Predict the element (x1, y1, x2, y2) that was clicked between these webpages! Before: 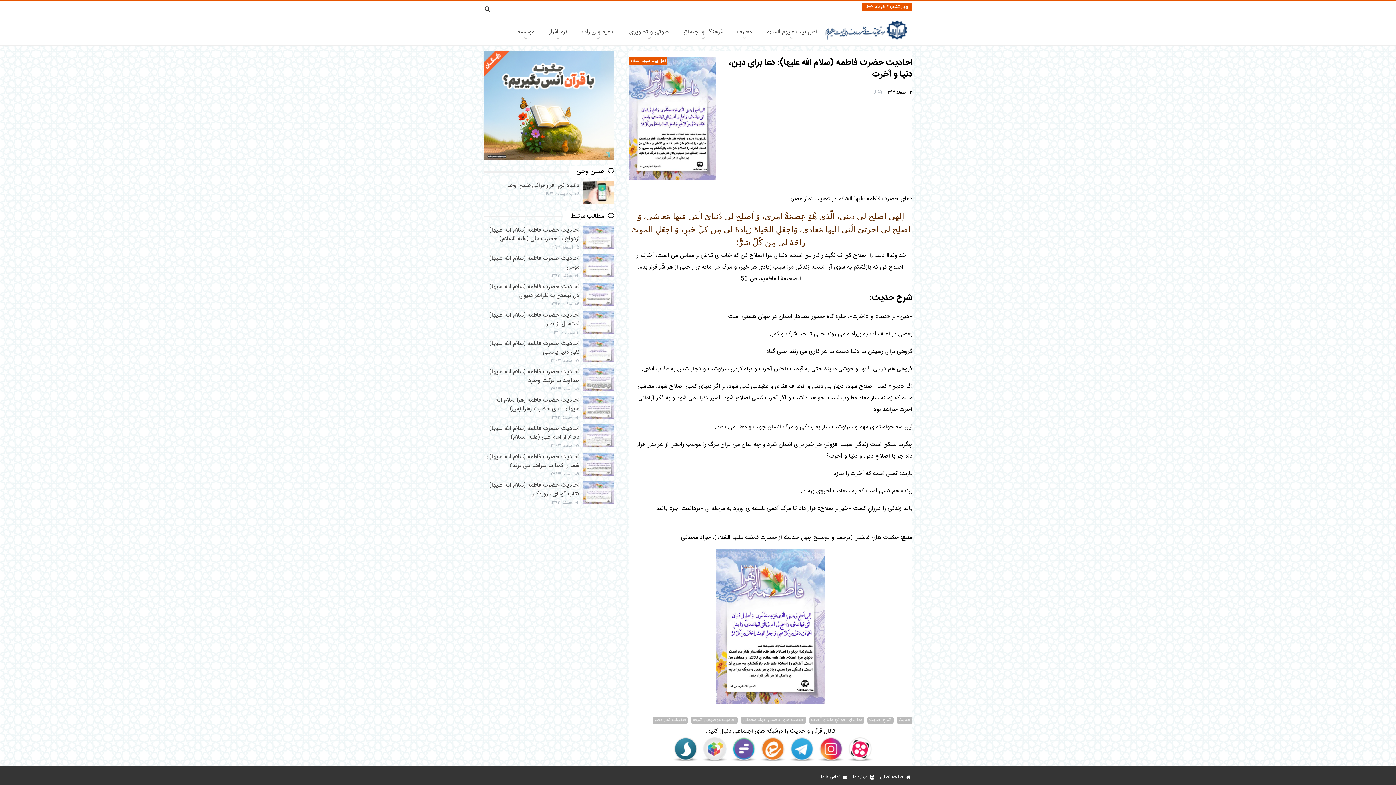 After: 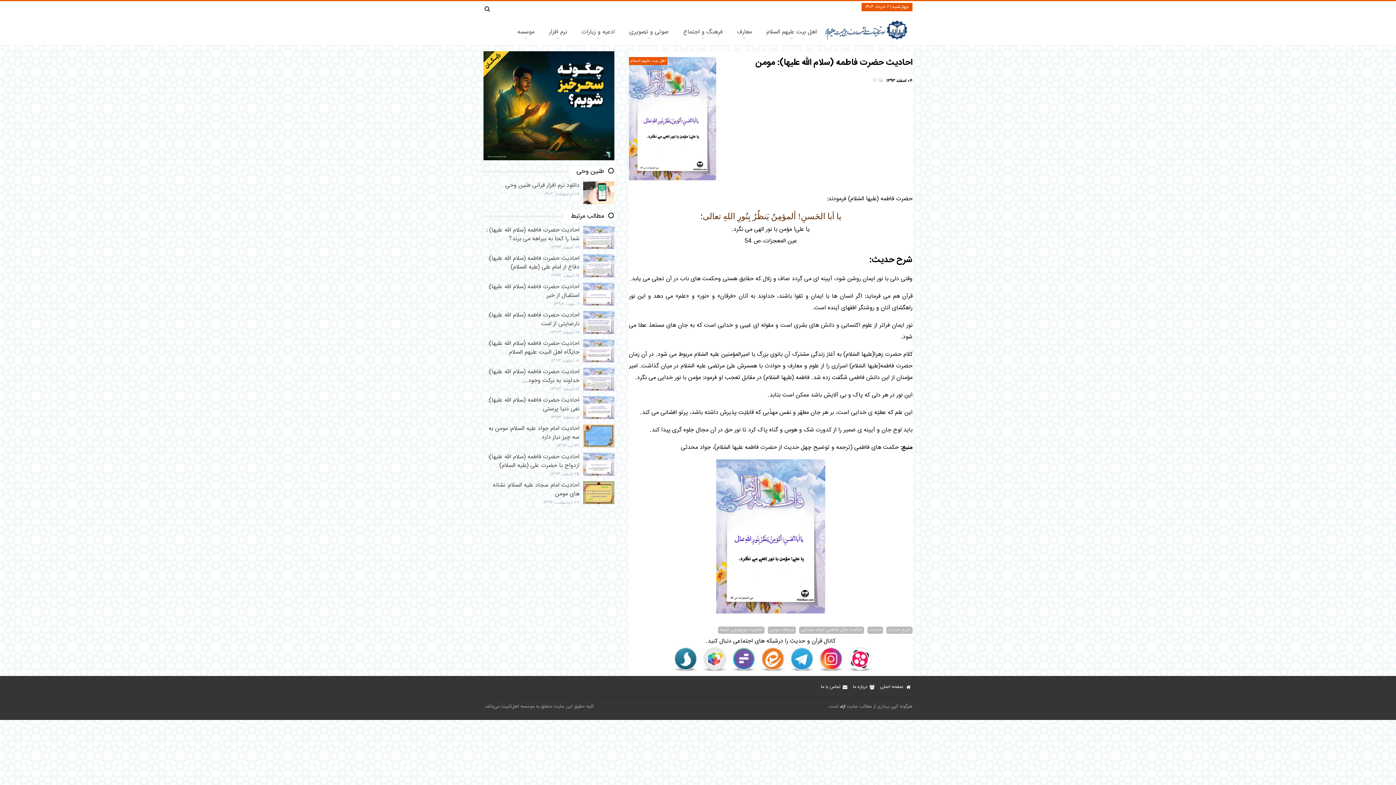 Action: label: احادیث حضرت فاطمه (سلام الله علیها):‌ مومن
۰۴ اسفند ۱۳۹۳ bbox: (483, 254, 614, 277)